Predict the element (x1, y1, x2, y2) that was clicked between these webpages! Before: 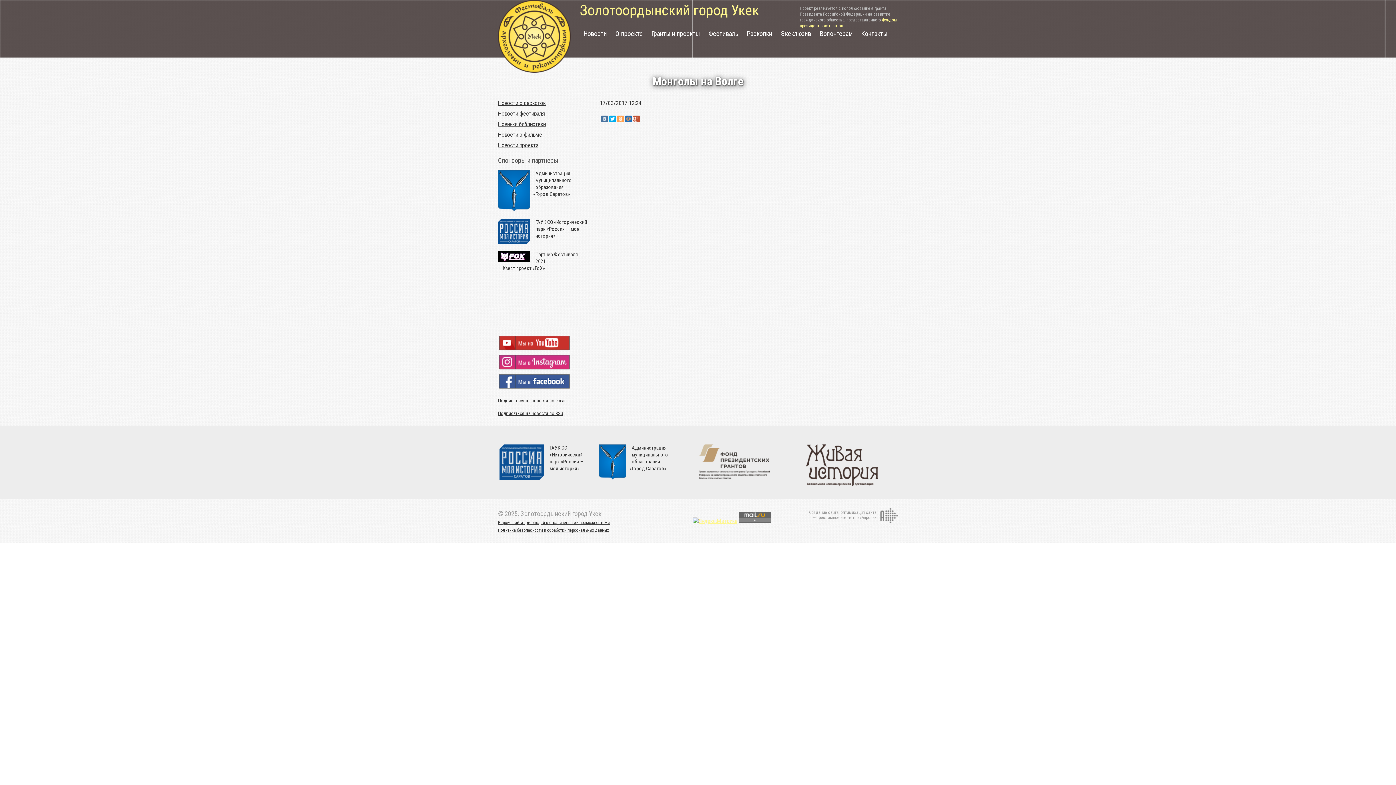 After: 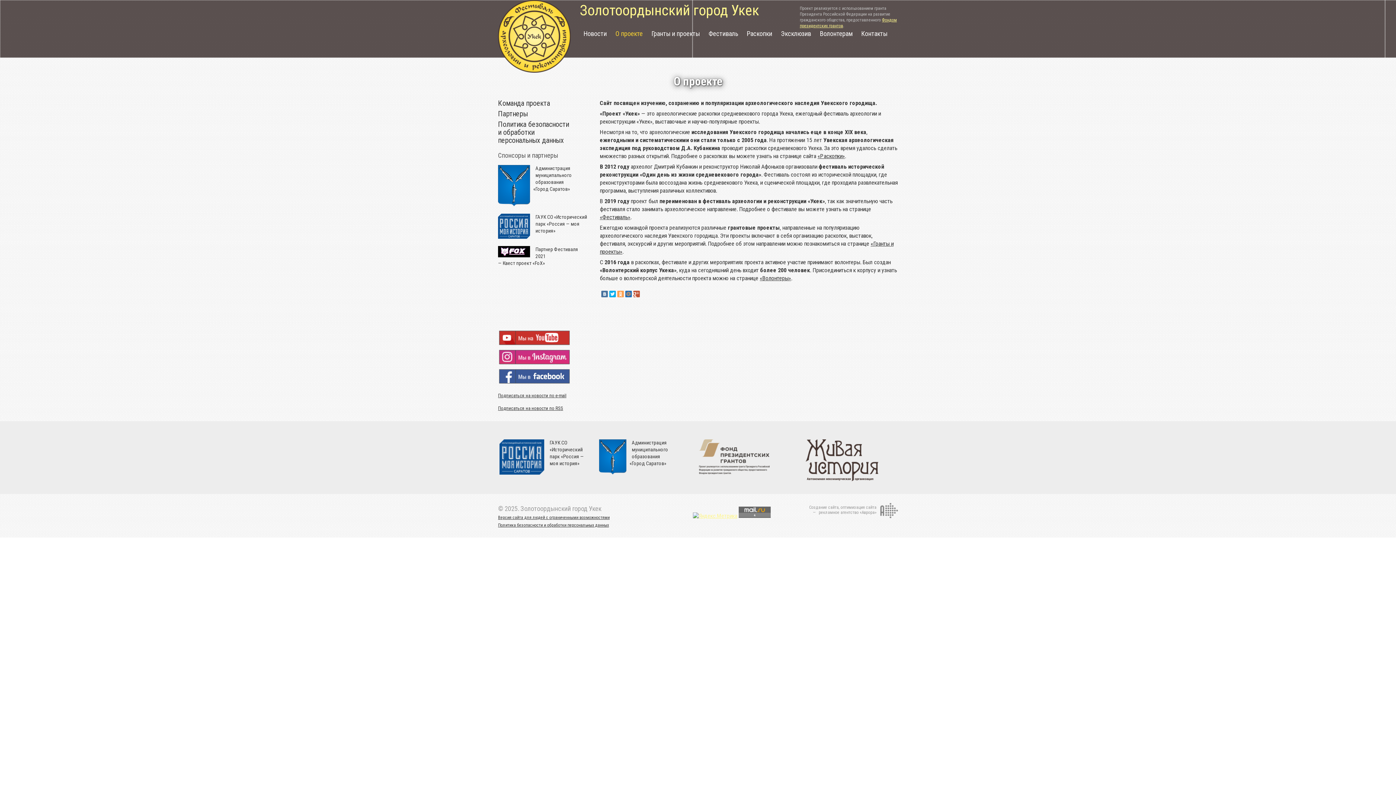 Action: bbox: (615, 29, 642, 37) label: О проекте